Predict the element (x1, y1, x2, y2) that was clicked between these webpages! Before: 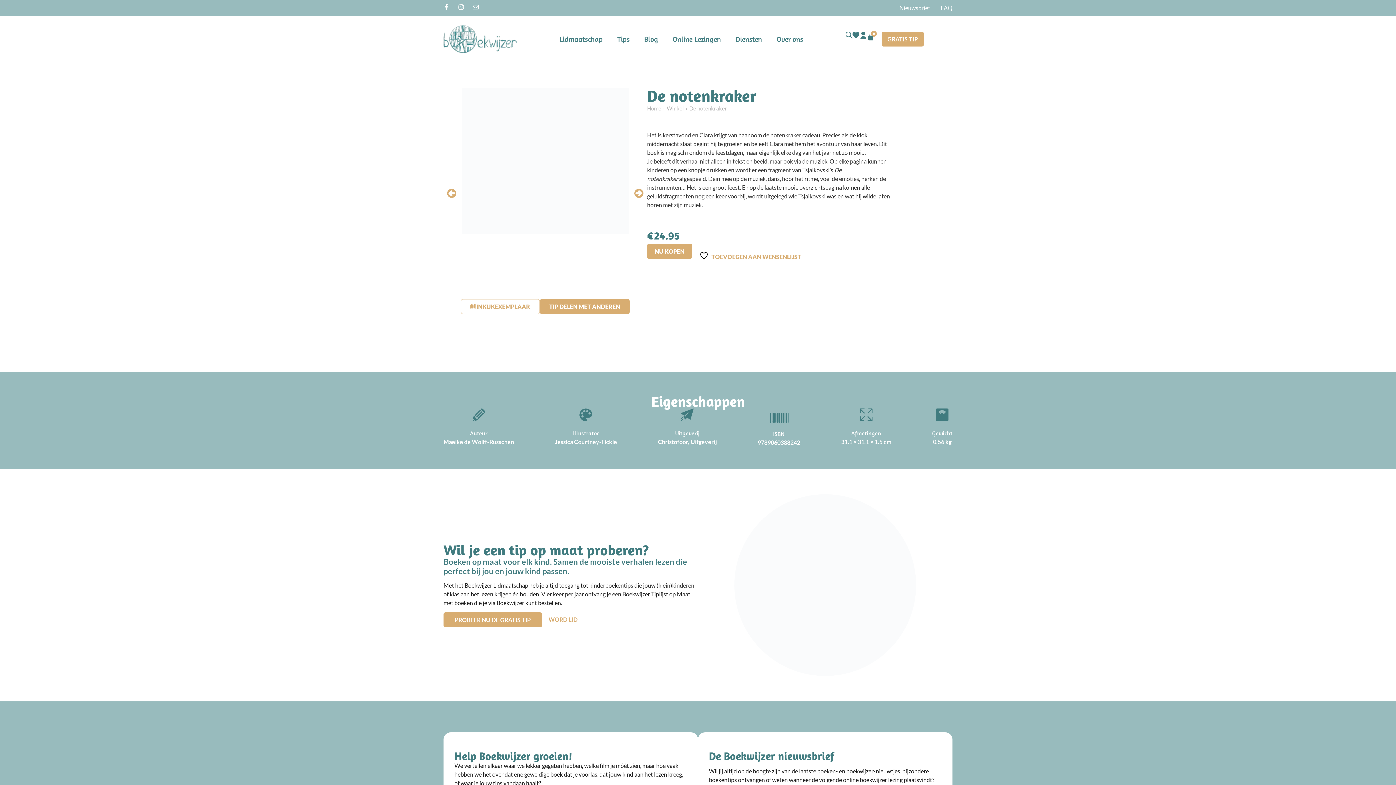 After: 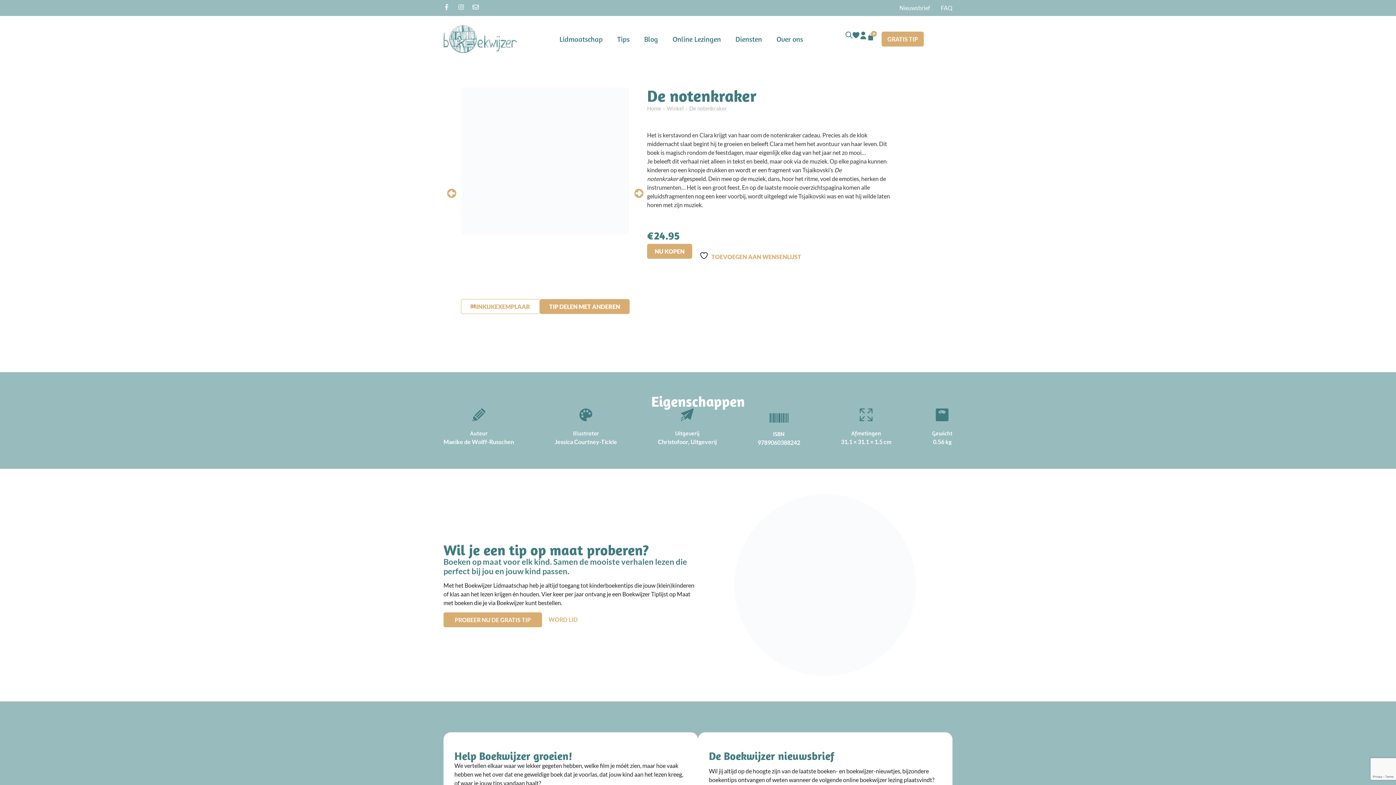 Action: label: Facebook-f bbox: (443, 4, 449, 10)